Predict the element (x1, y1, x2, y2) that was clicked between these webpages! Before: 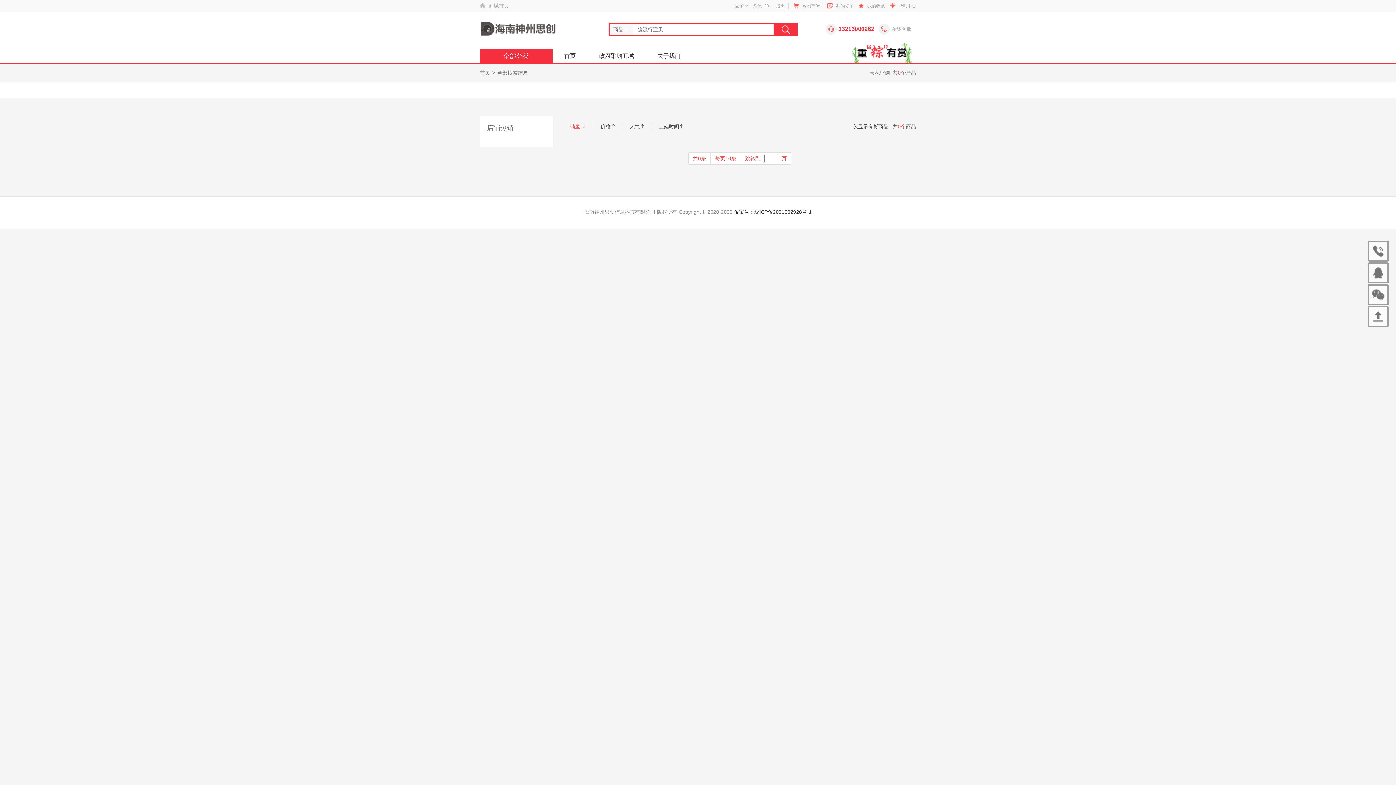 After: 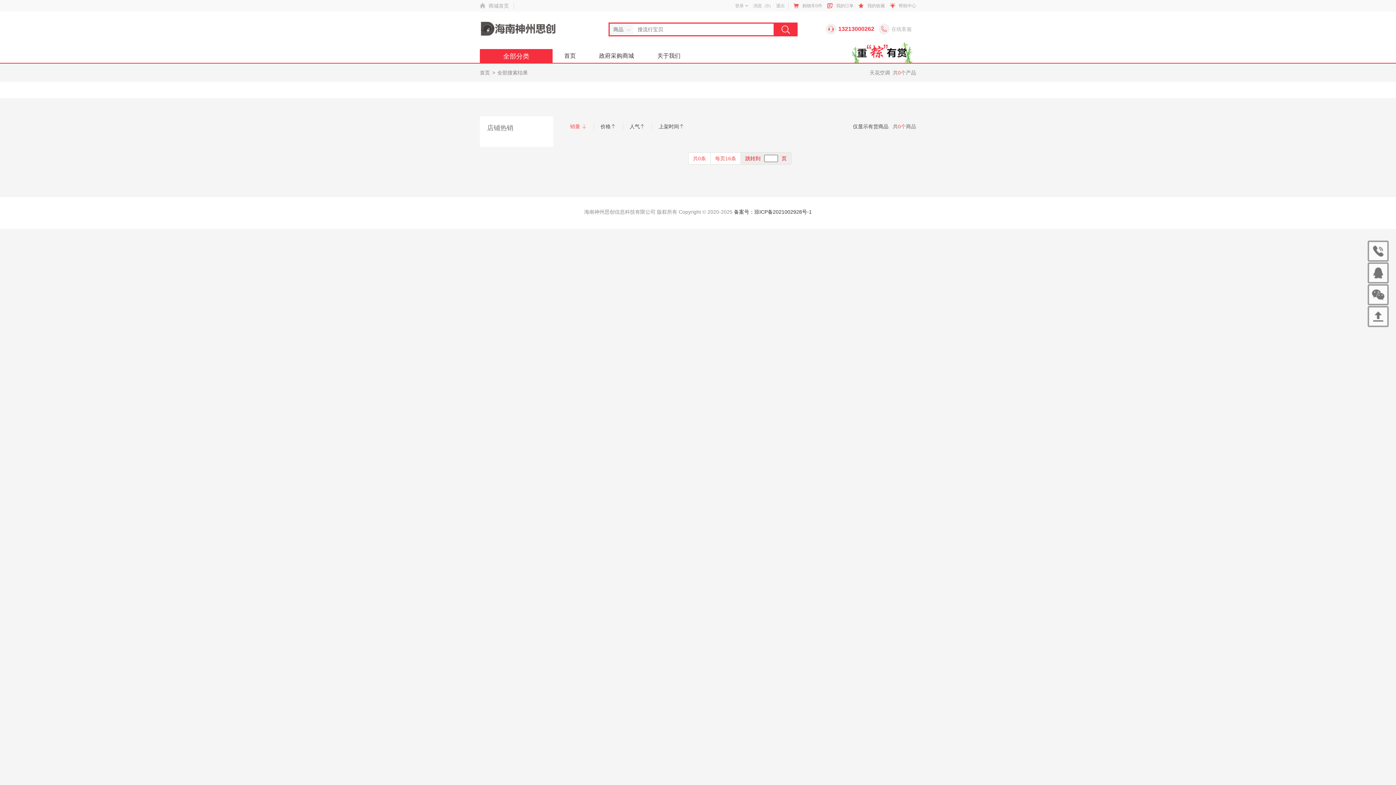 Action: label: 跳转到页 bbox: (740, 152, 791, 164)